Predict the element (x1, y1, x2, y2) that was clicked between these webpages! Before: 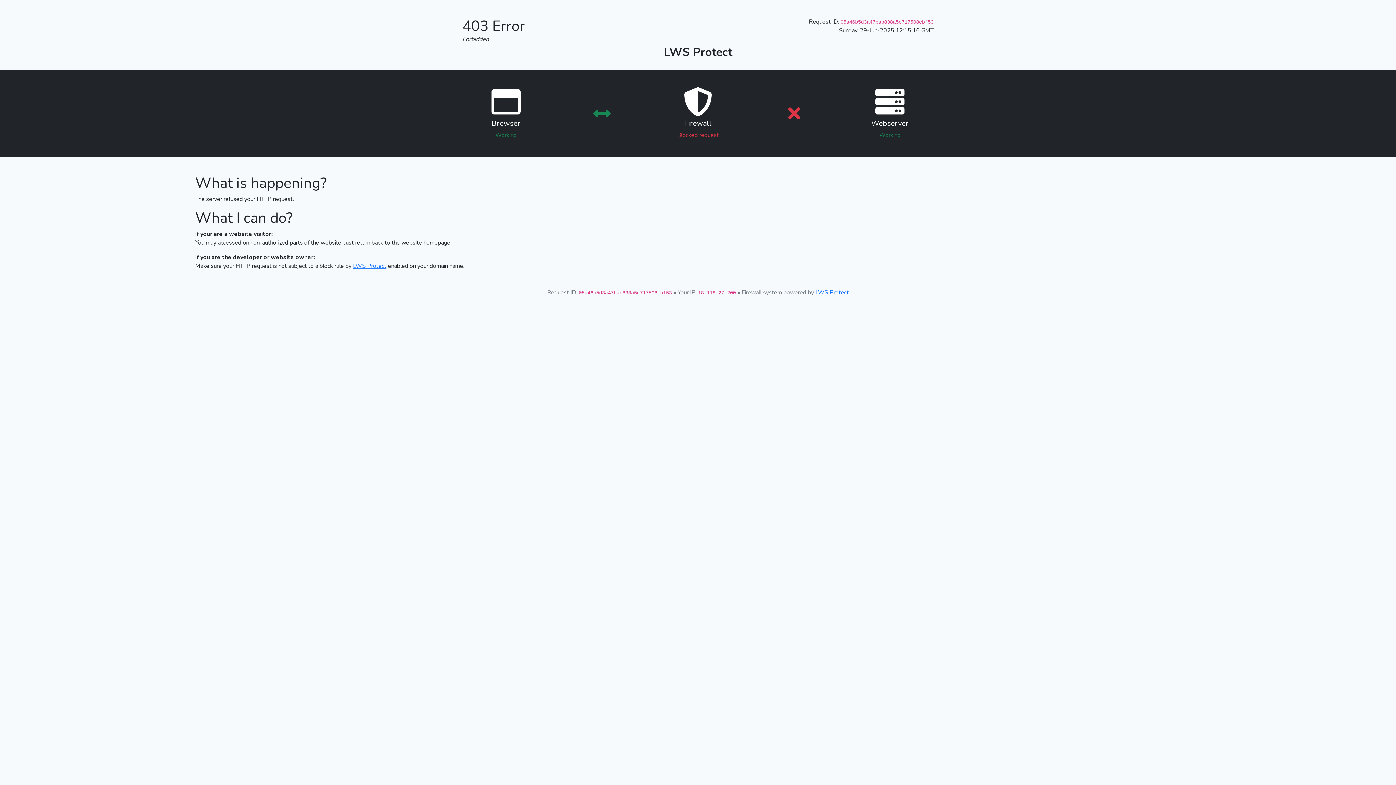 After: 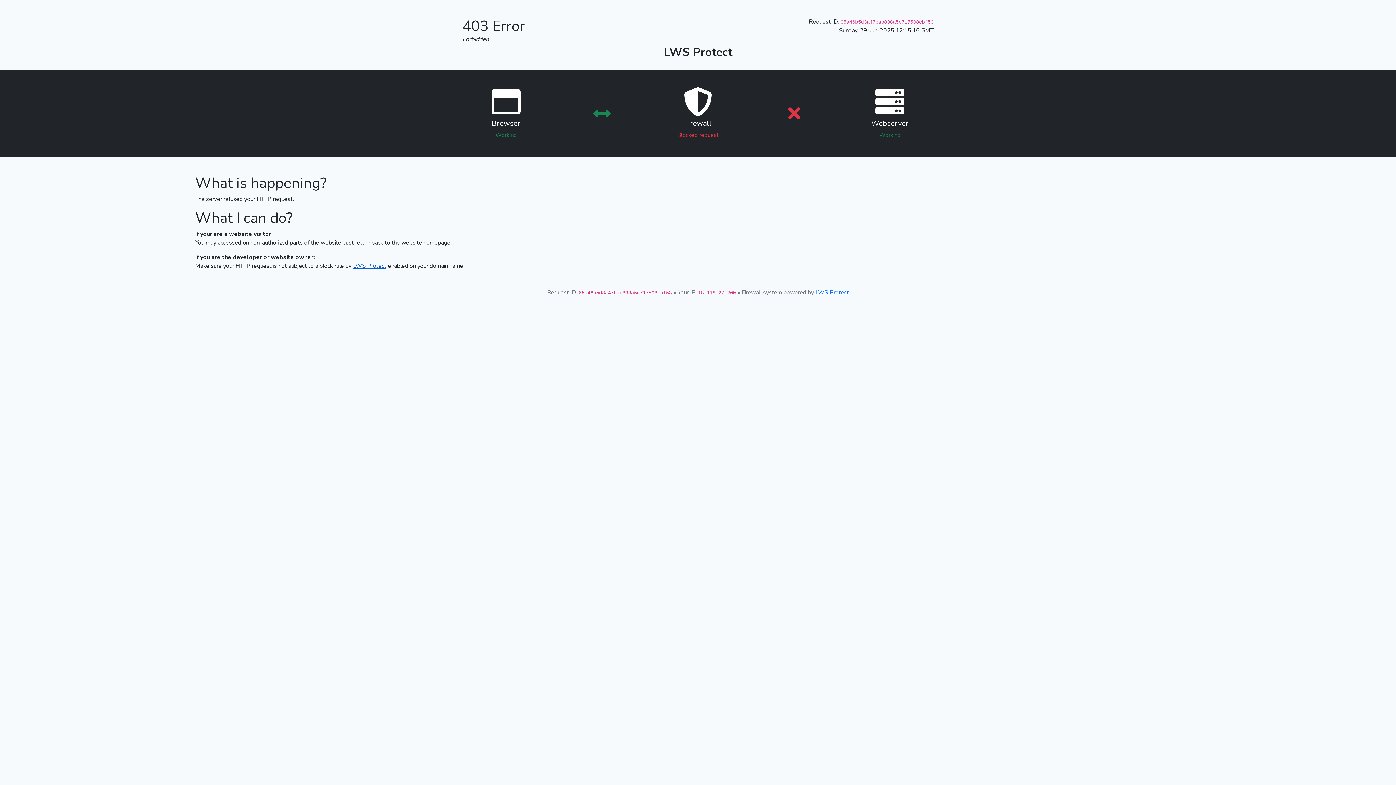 Action: label: LWS Protect bbox: (353, 262, 386, 270)